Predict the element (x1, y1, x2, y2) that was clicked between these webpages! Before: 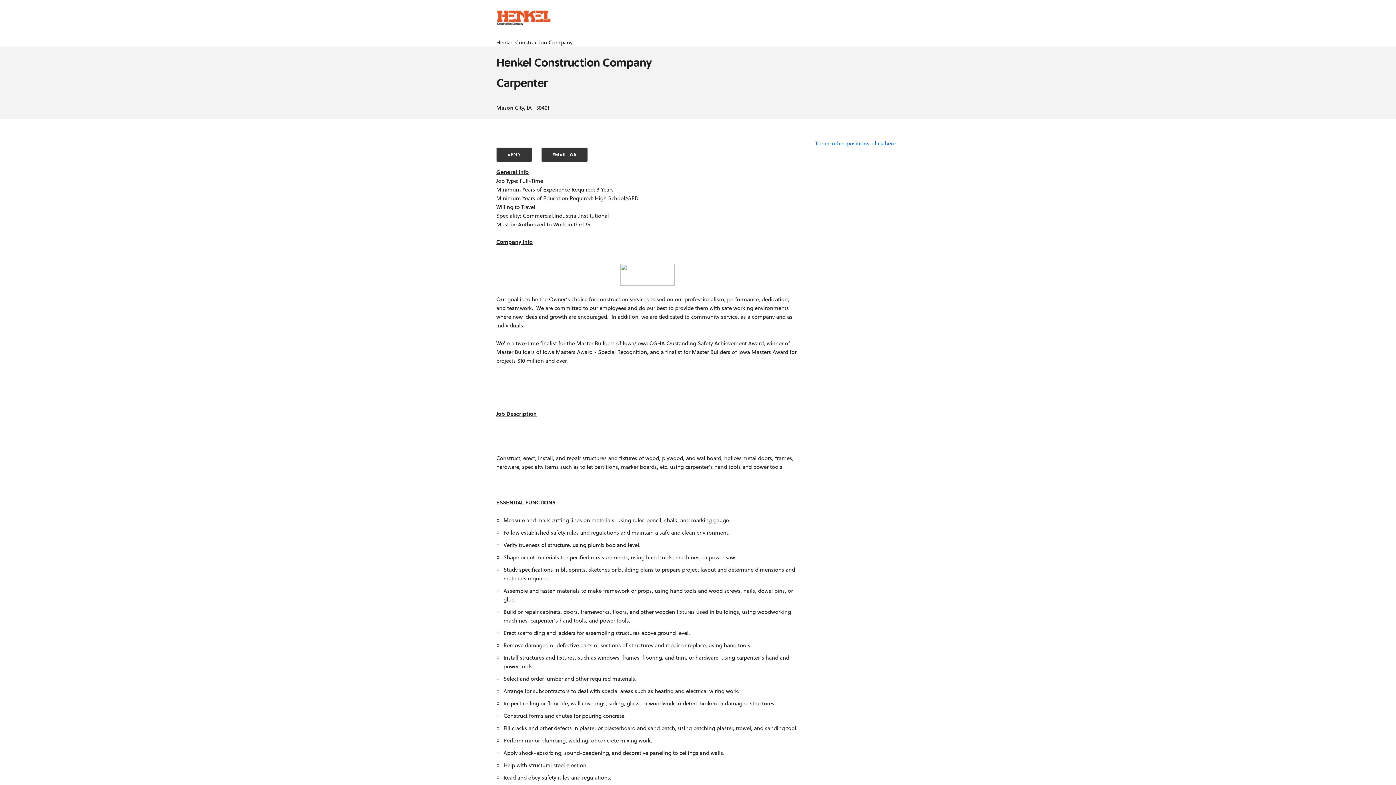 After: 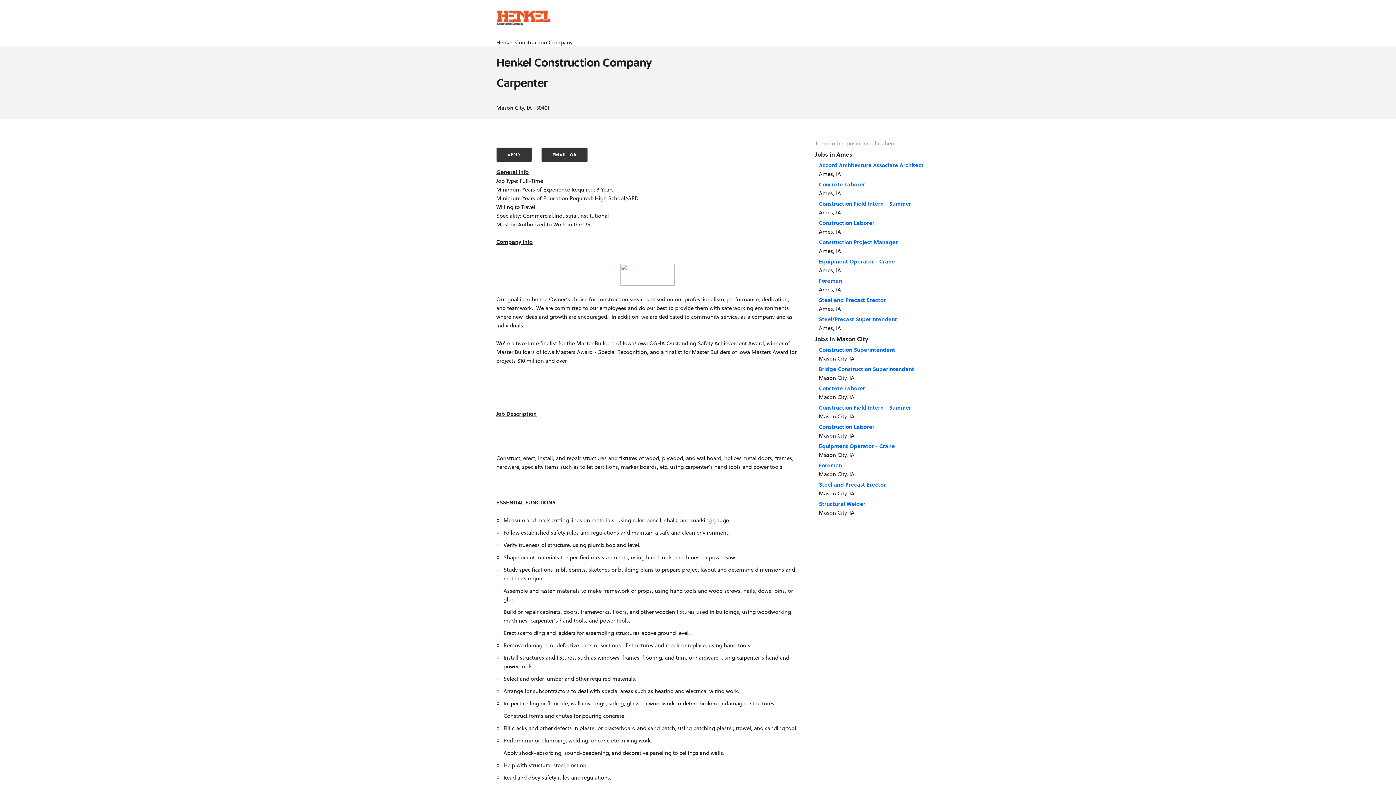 Action: bbox: (815, 139, 897, 147) label: To see other positions, click here.
